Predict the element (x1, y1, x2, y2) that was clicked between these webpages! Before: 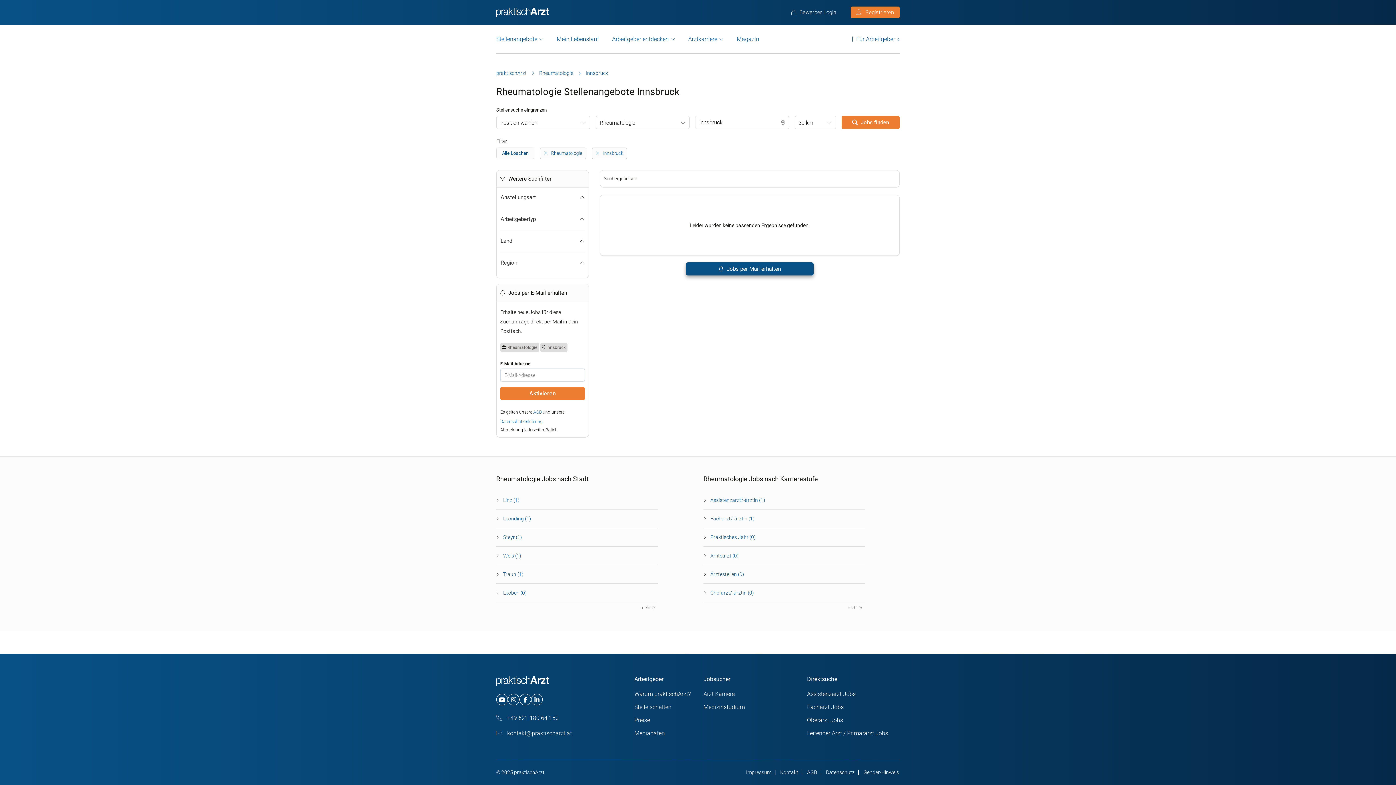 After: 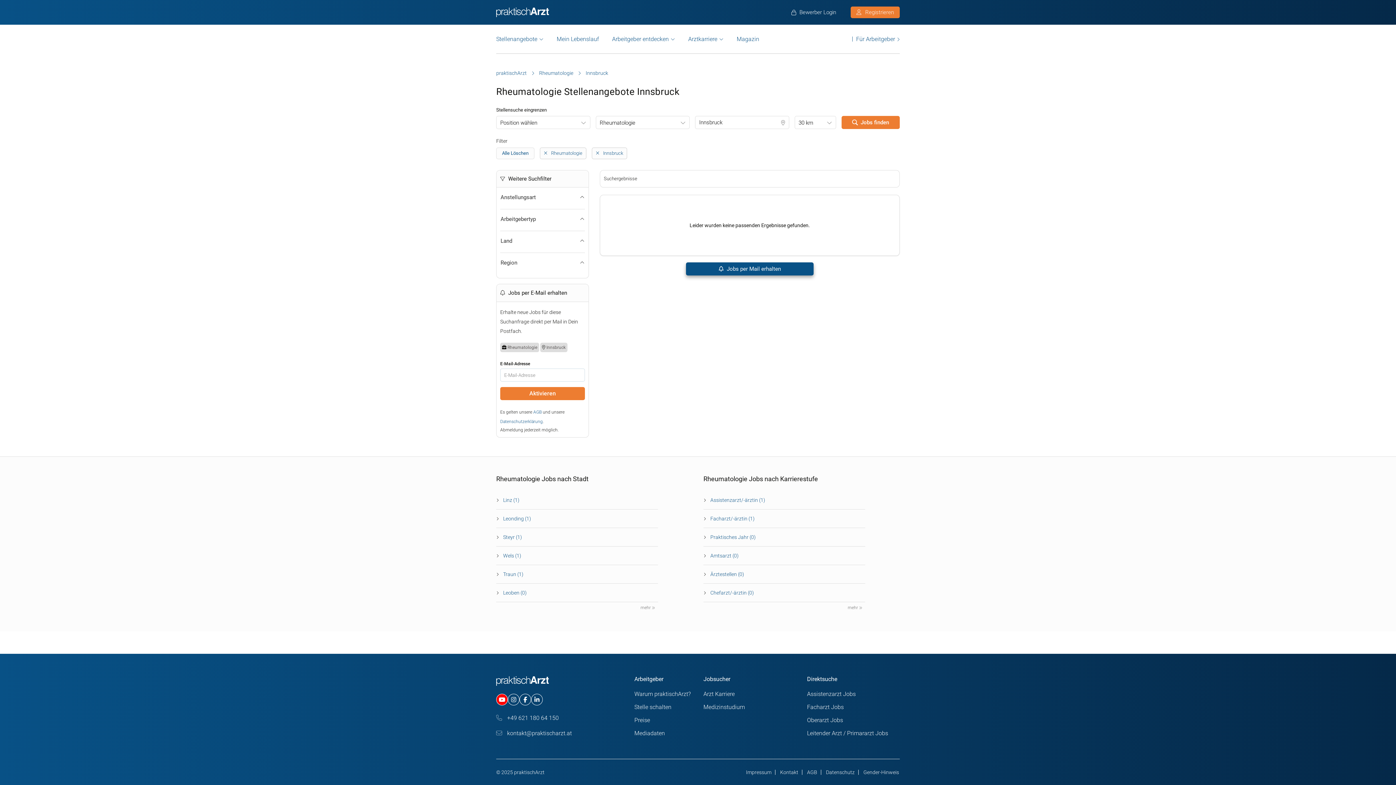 Action: bbox: (496, 694, 508, 705) label: youtube